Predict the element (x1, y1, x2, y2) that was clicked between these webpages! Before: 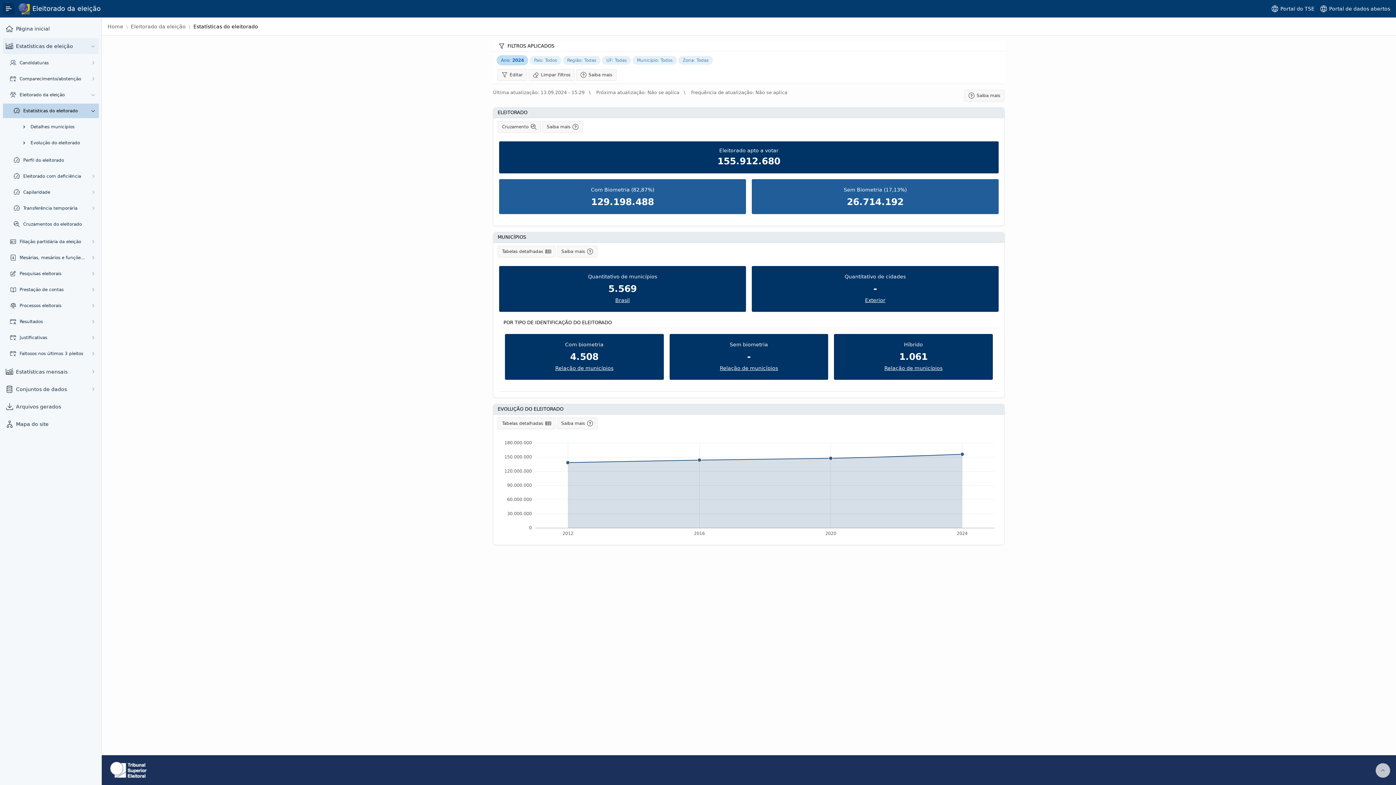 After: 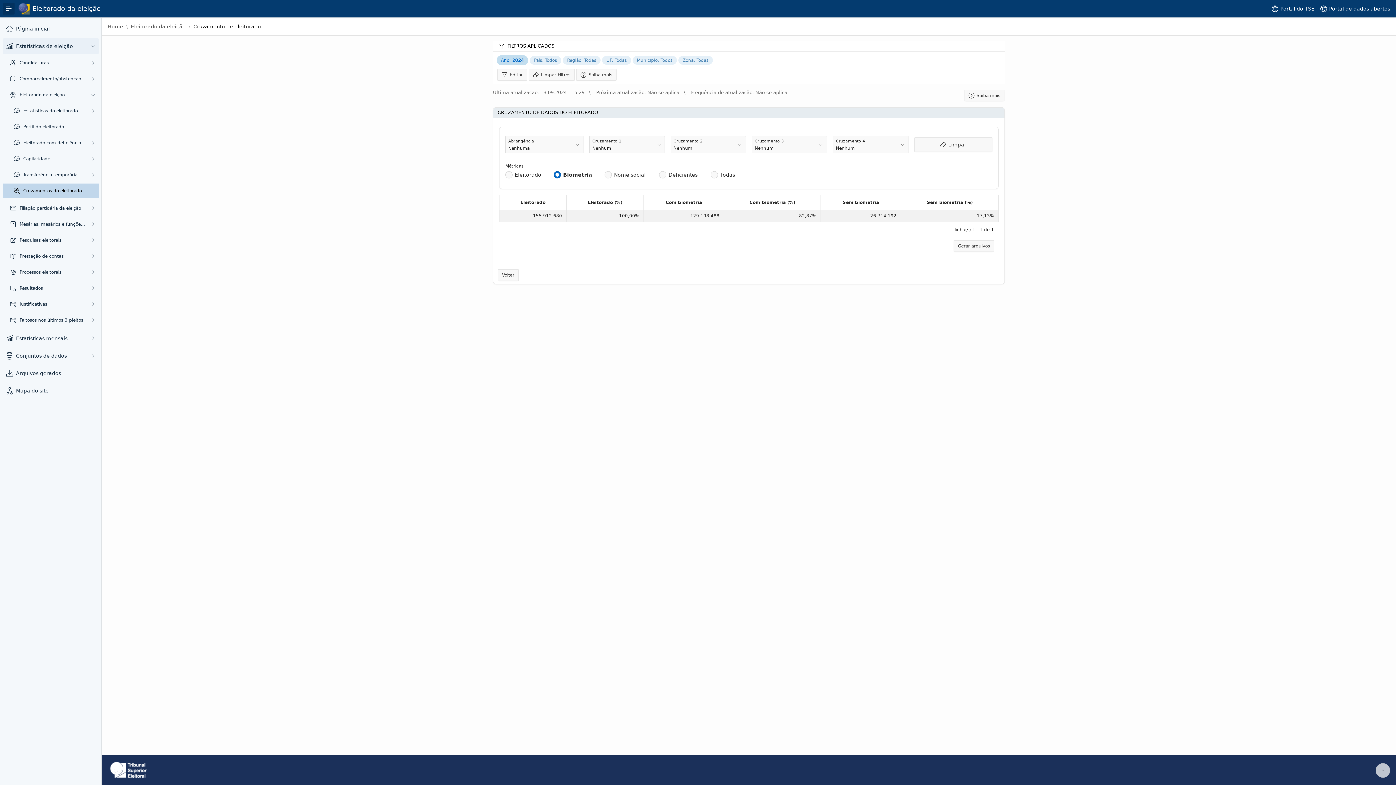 Action: label: Cruzamento bbox: (497, 121, 541, 132)